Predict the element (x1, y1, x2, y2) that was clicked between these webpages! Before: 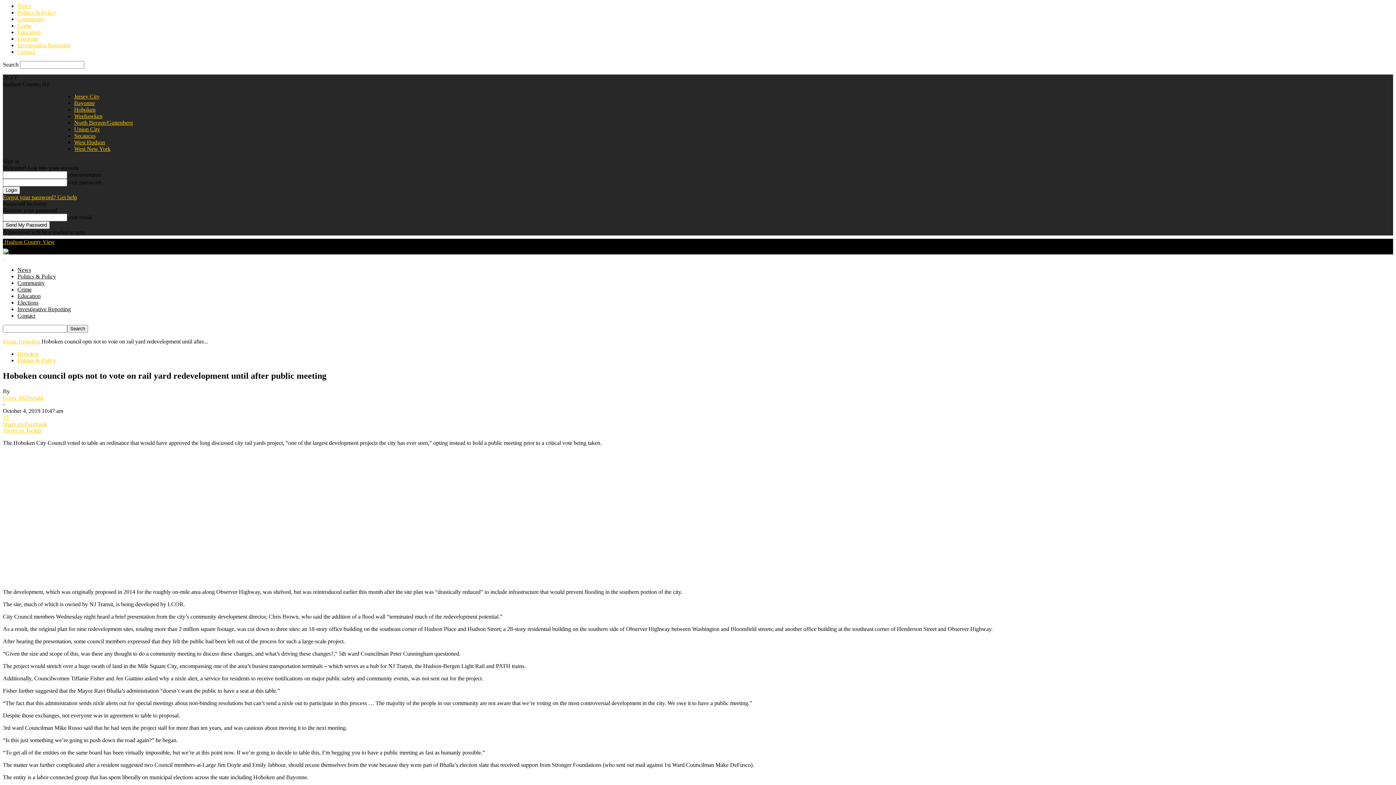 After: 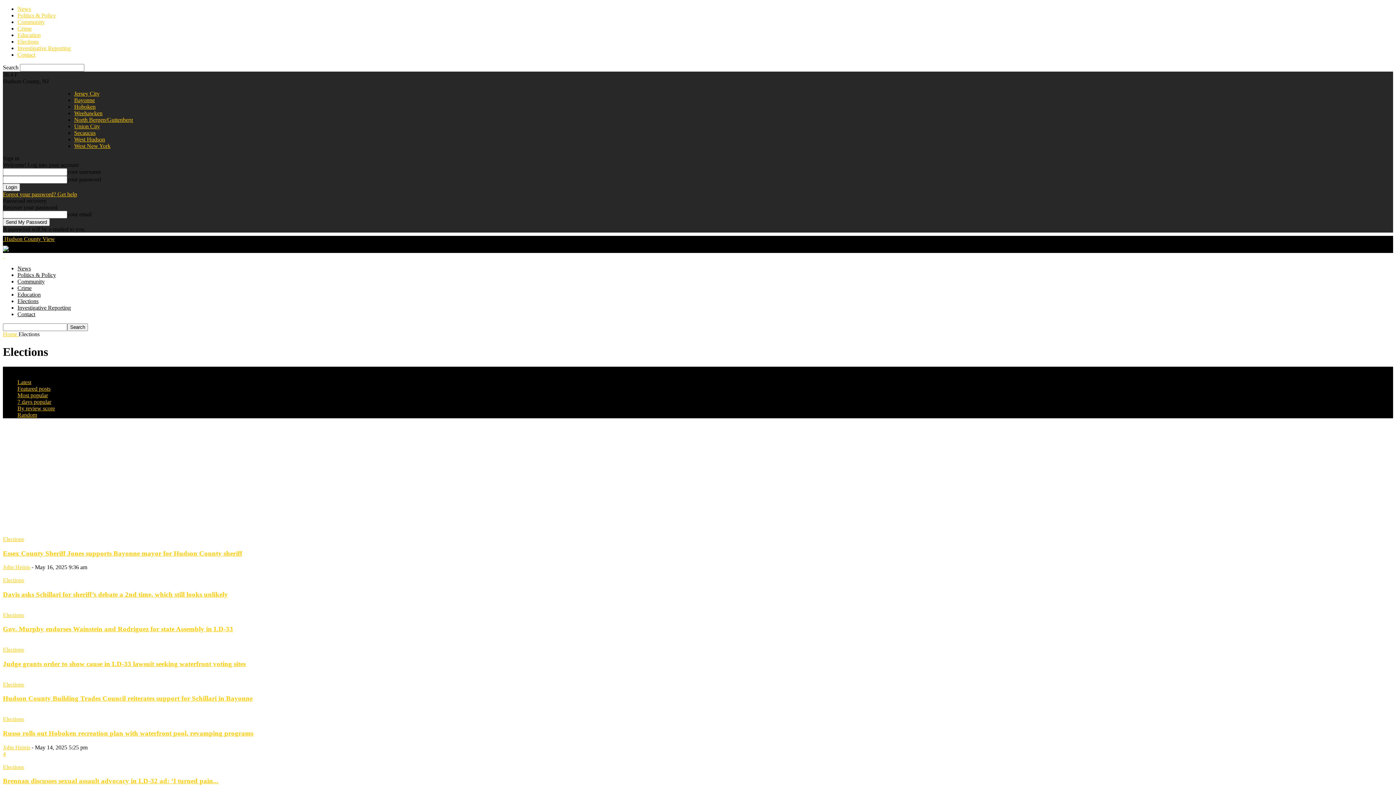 Action: bbox: (17, 299, 38, 305) label: Elections